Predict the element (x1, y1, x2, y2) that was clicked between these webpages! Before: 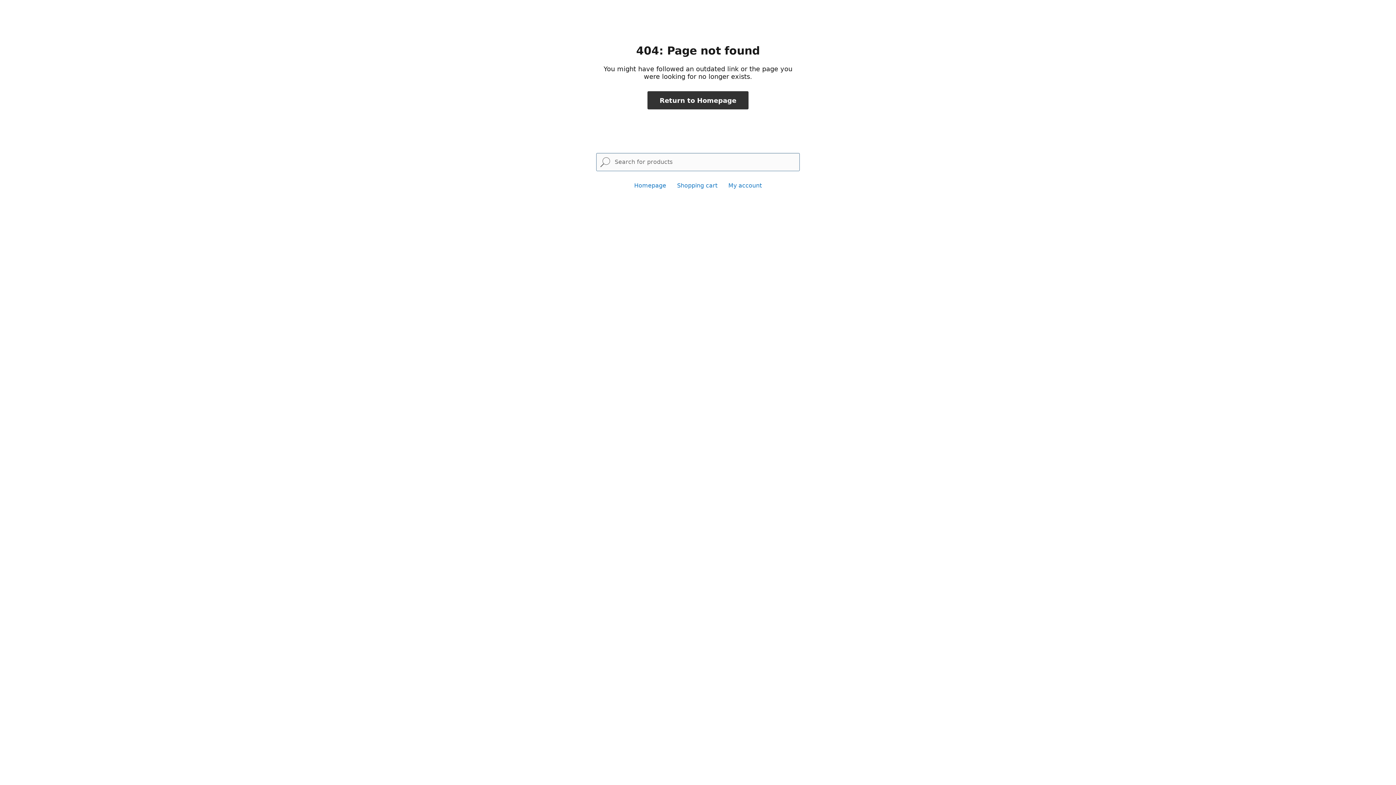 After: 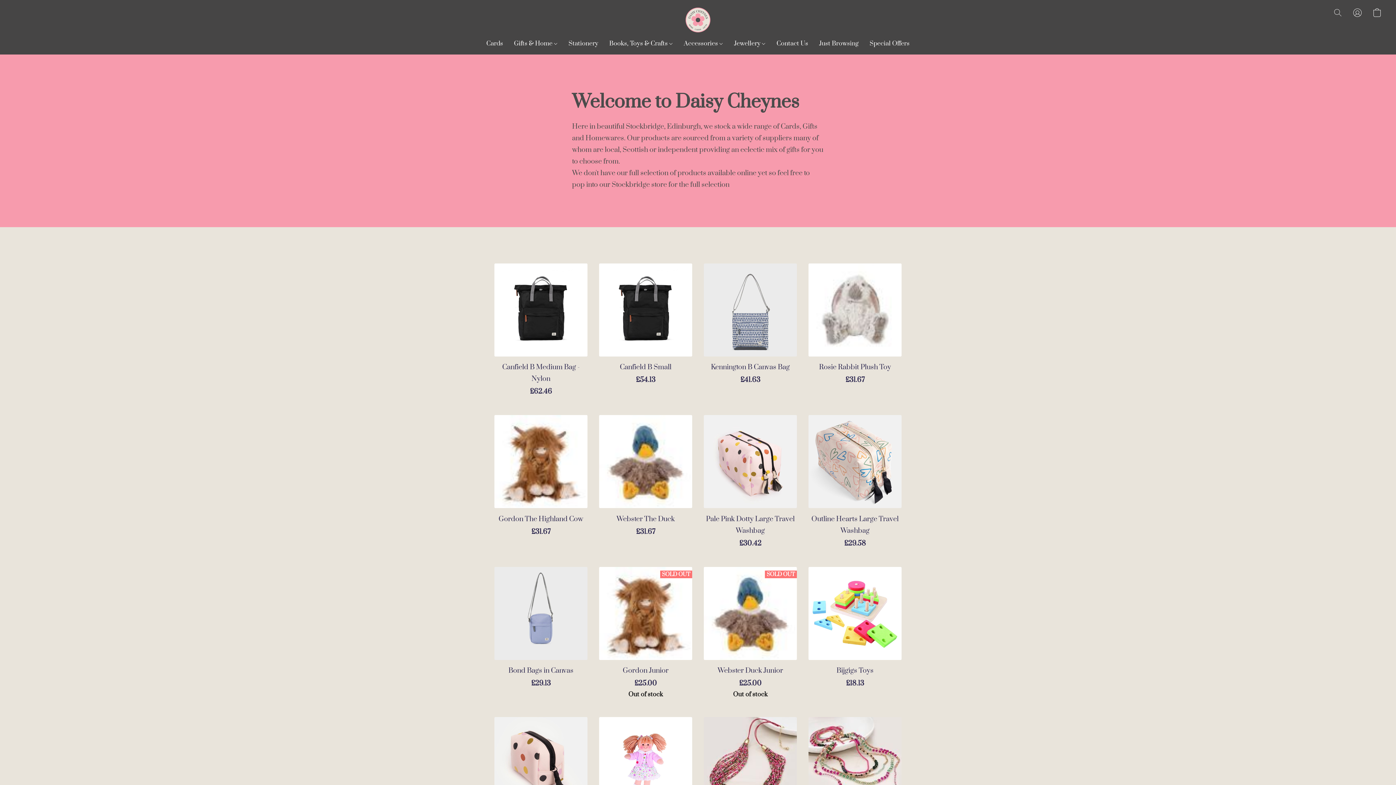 Action: bbox: (647, 91, 748, 109) label: Return to Homepage